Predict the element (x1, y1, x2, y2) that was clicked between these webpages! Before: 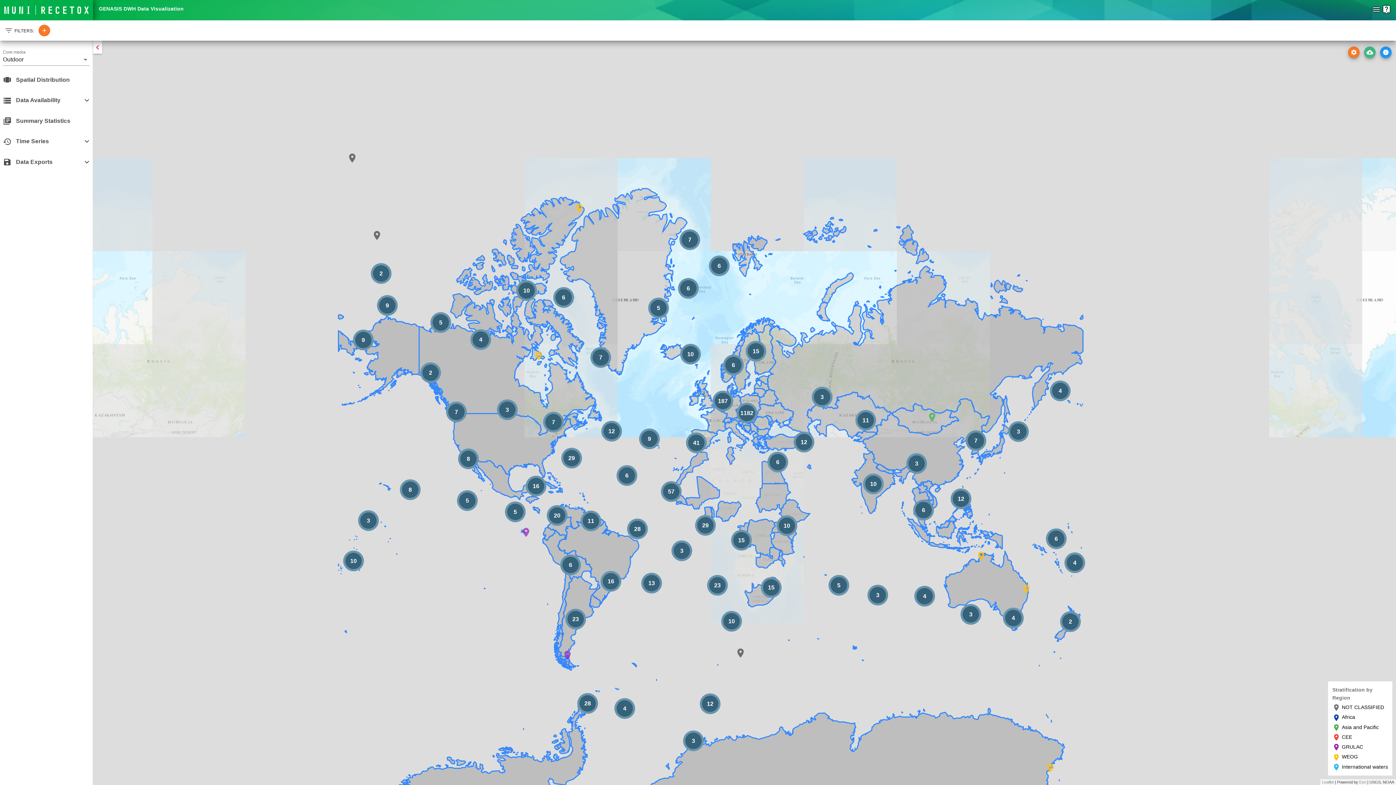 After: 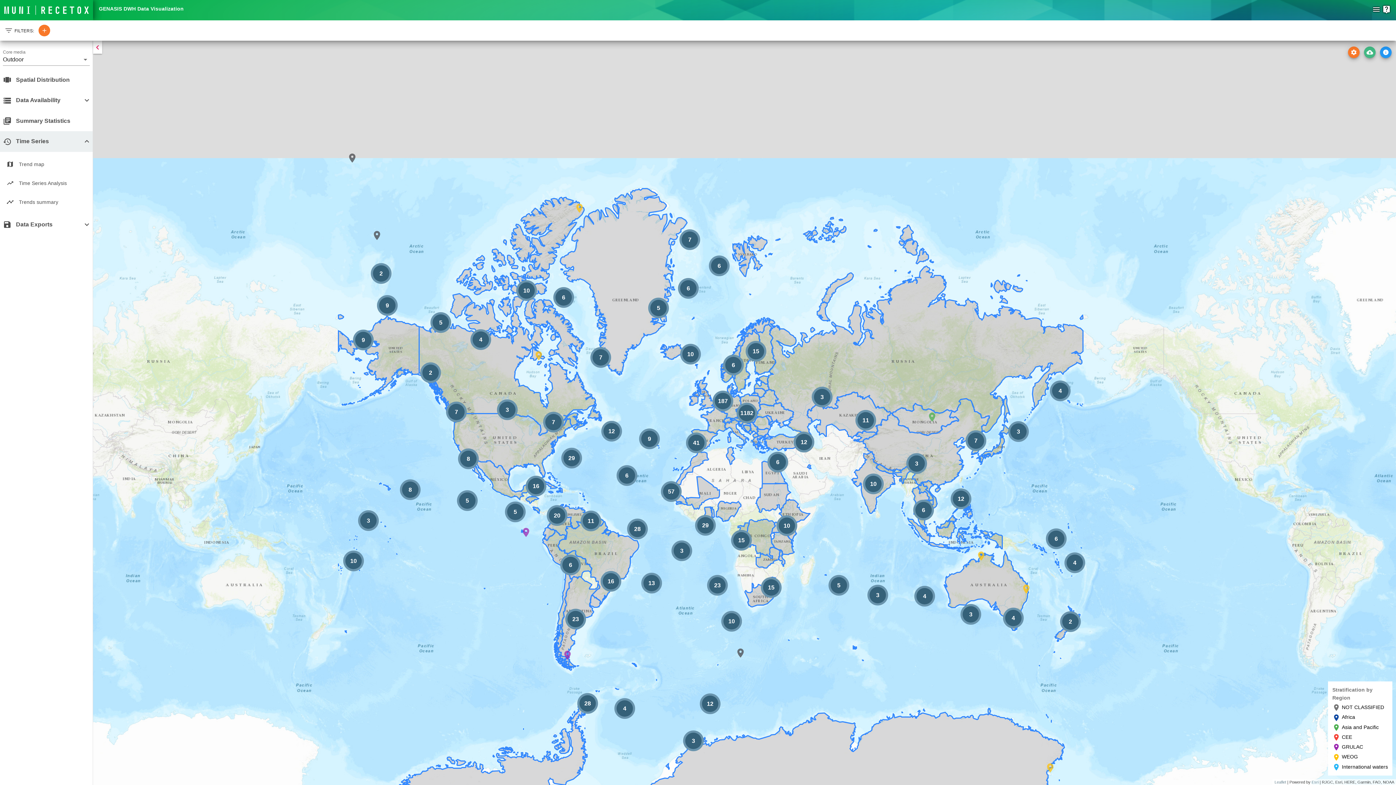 Action: label: history
Time Series
expand_more bbox: (0, 131, 92, 151)